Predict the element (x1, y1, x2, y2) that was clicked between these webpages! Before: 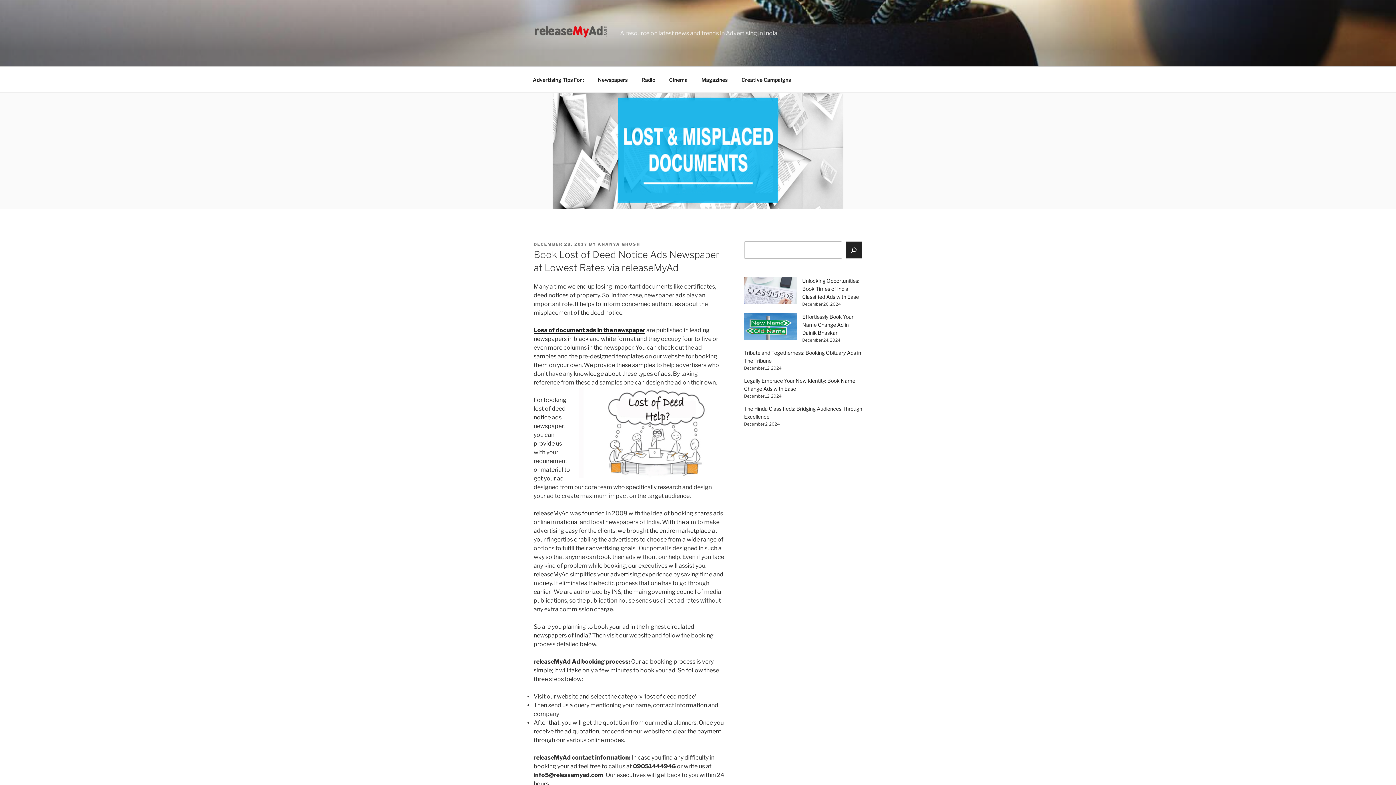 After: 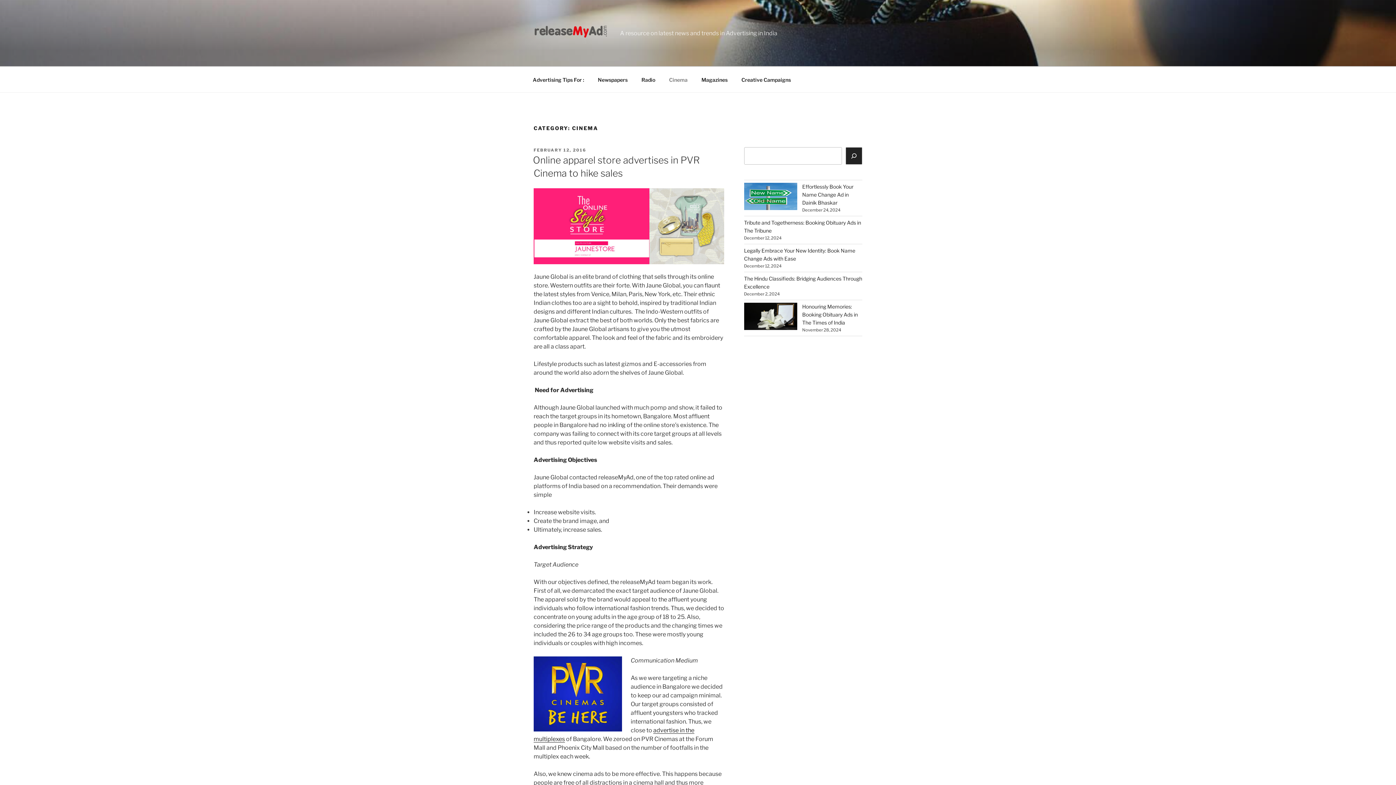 Action: bbox: (662, 70, 694, 88) label: Cinema